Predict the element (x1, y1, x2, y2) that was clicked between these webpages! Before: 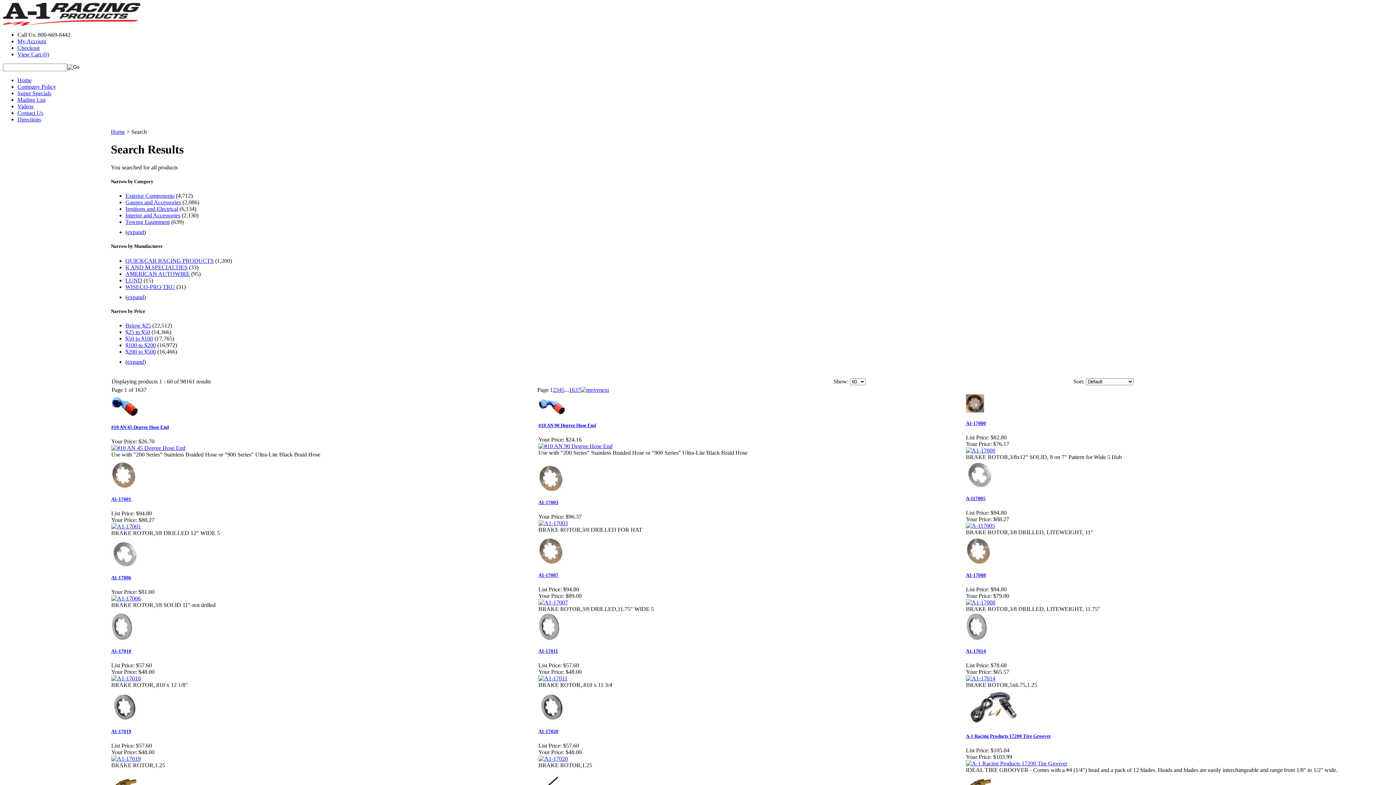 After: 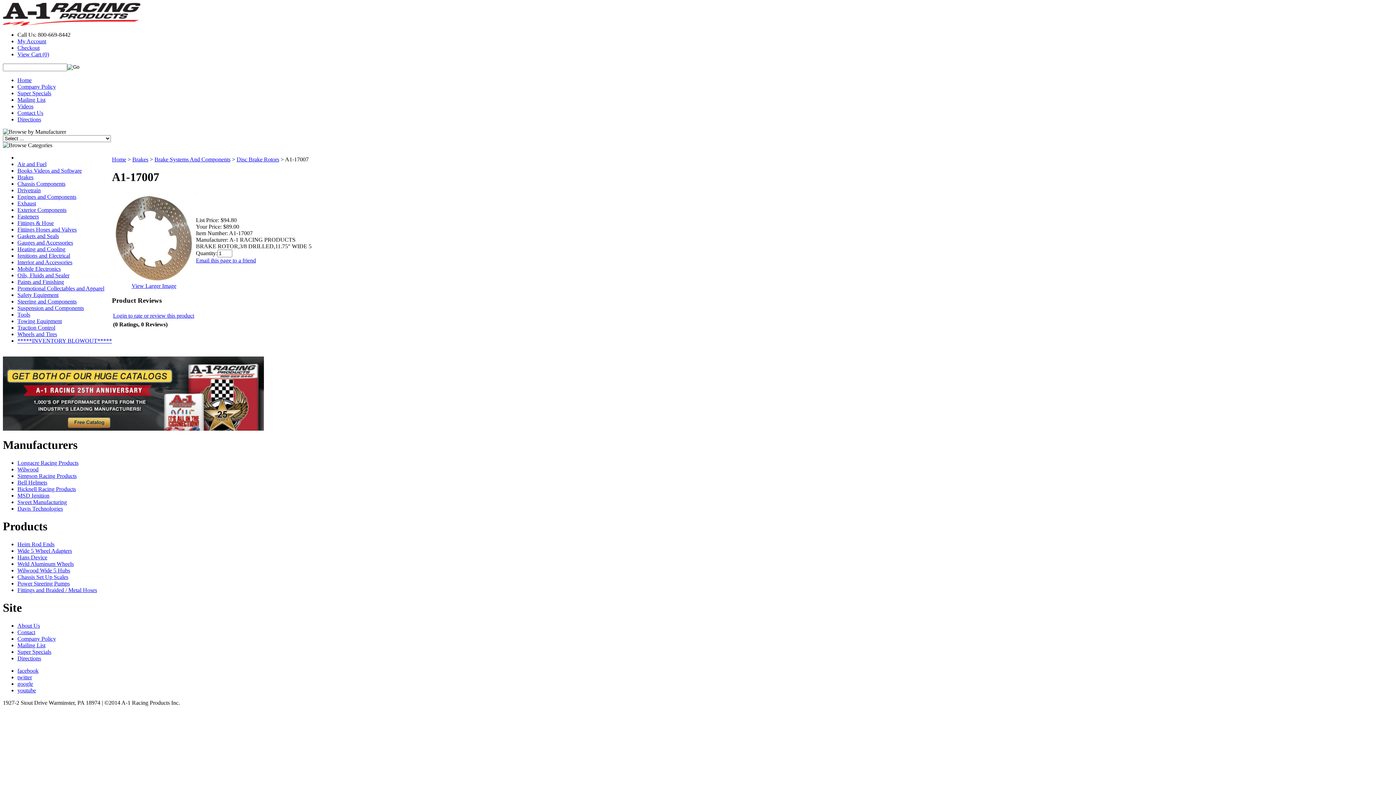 Action: label: A1-17007 bbox: (538, 572, 558, 578)